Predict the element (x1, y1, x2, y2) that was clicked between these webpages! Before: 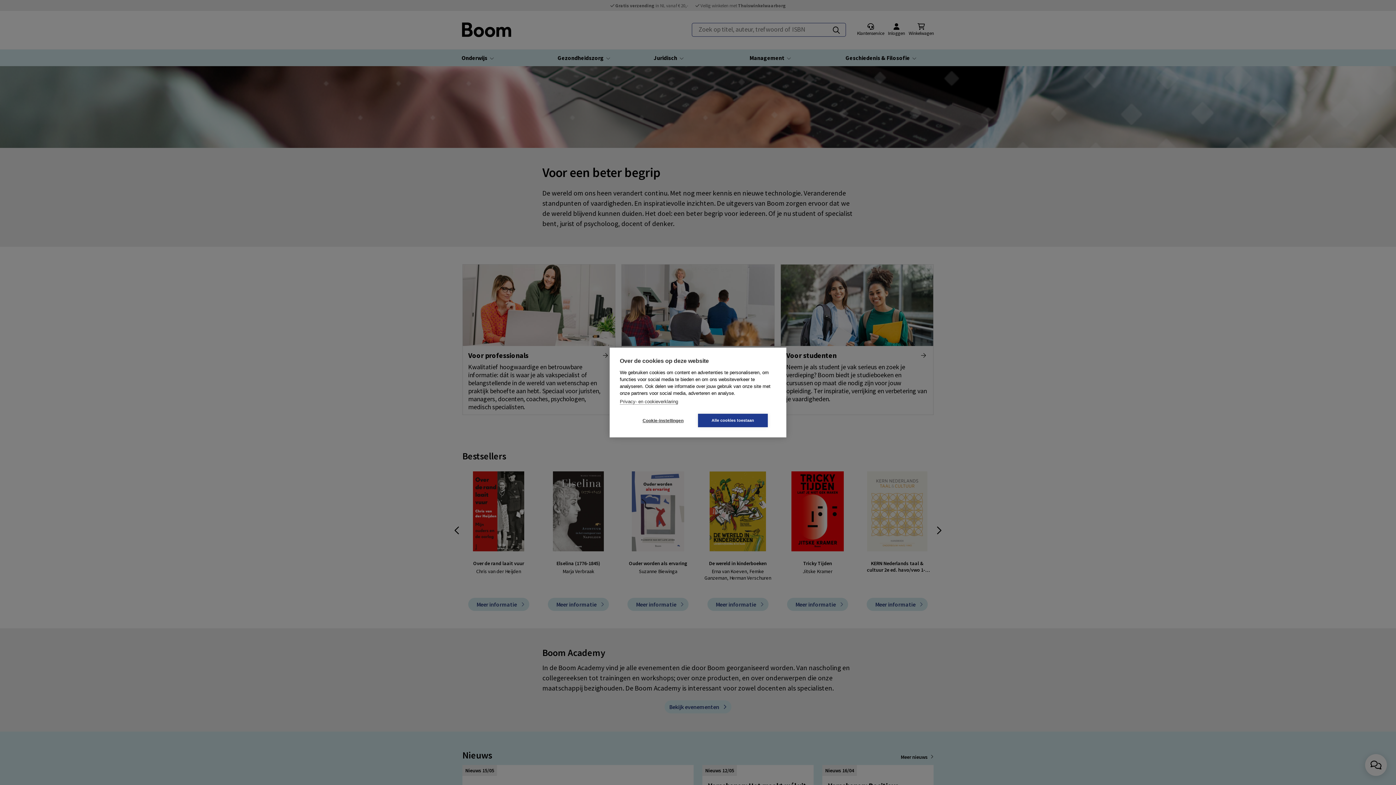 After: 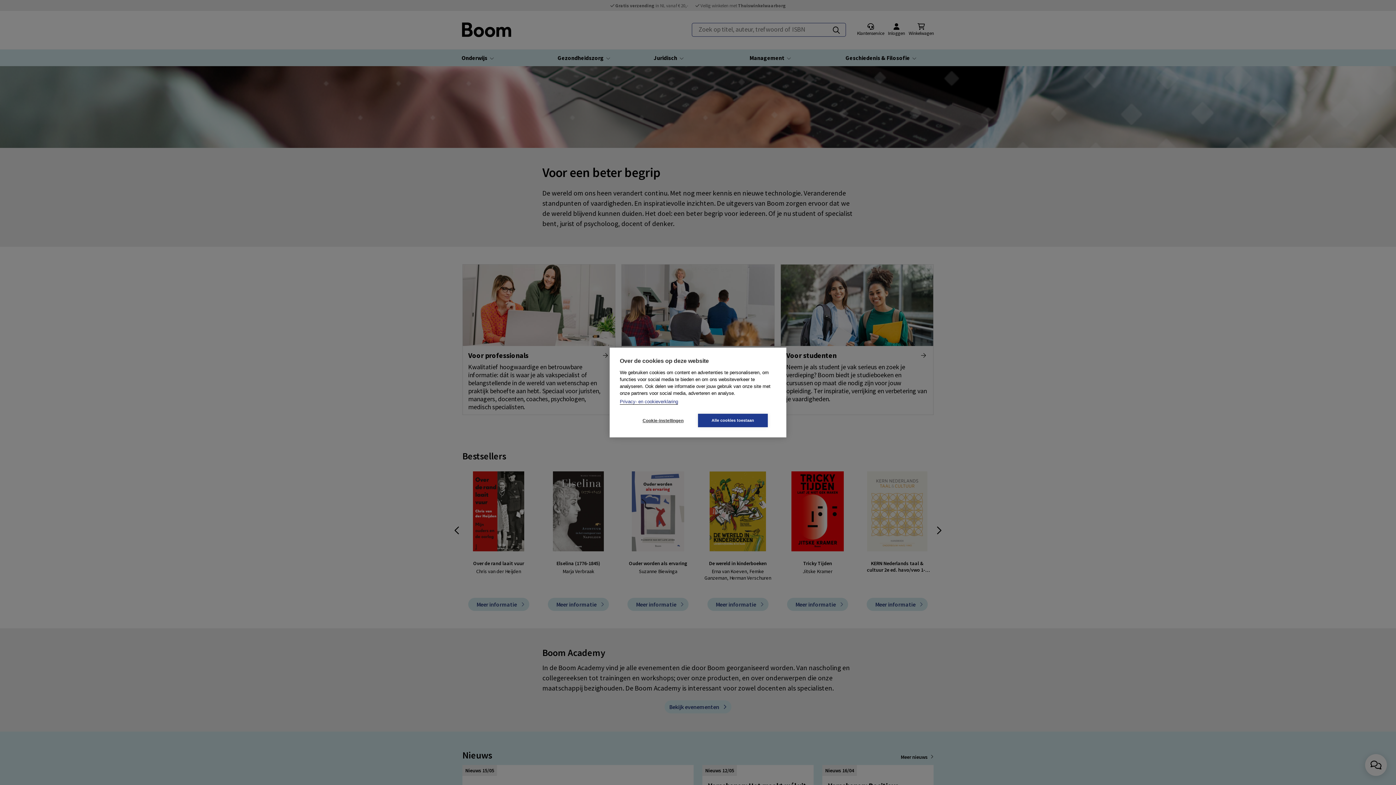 Action: label: Privacy- en cookieverklaring bbox: (620, 399, 678, 404)